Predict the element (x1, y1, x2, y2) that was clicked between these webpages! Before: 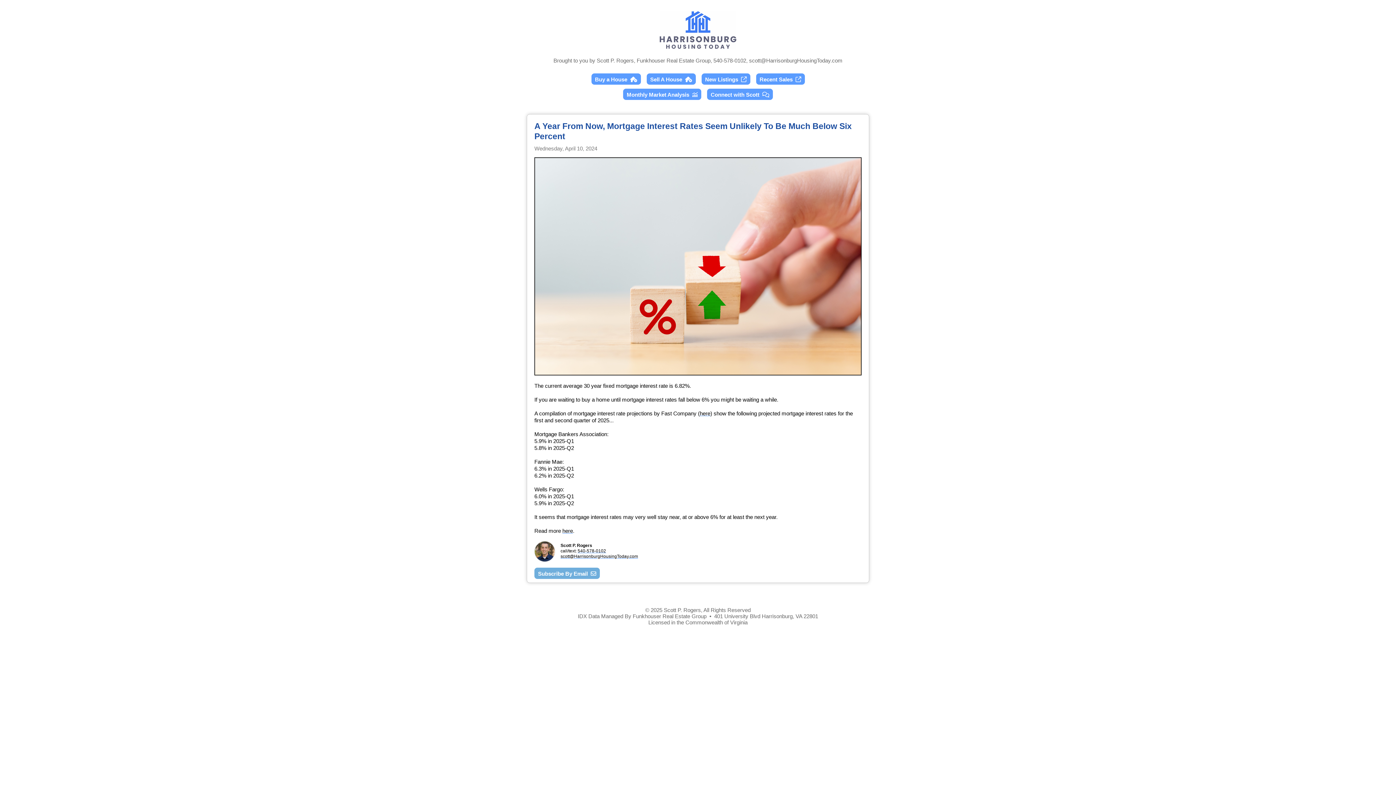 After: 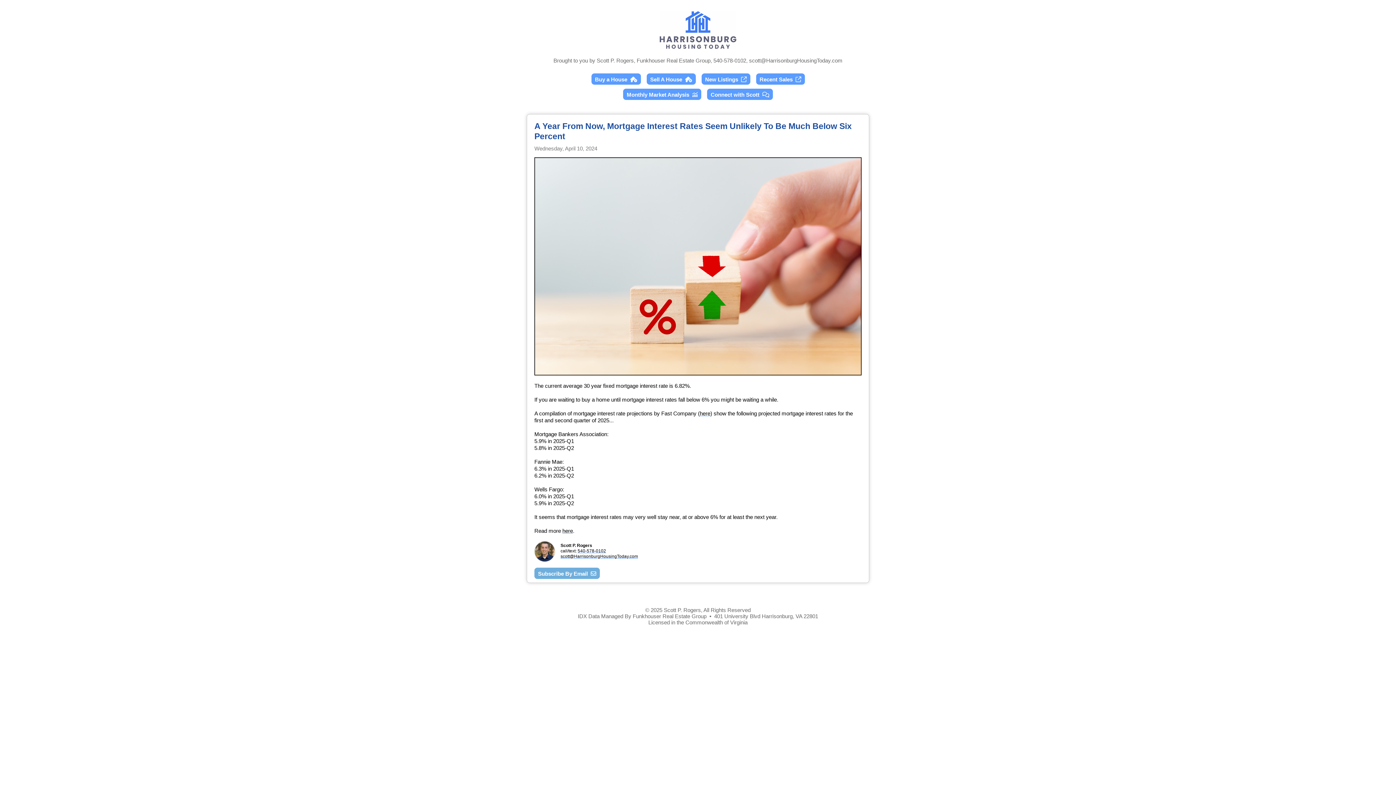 Action: bbox: (560, 554, 638, 559) label: scott@HarrisonburgHousingToday.com